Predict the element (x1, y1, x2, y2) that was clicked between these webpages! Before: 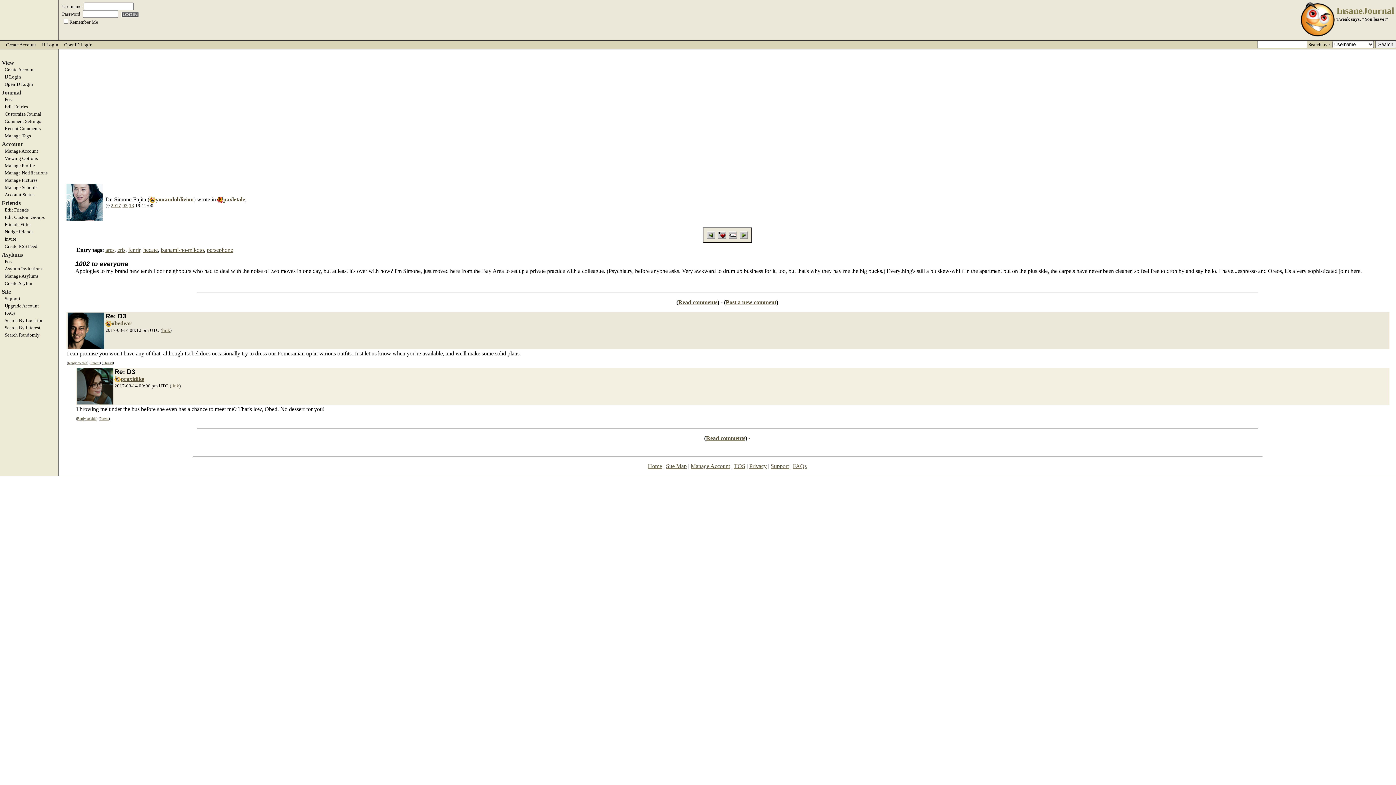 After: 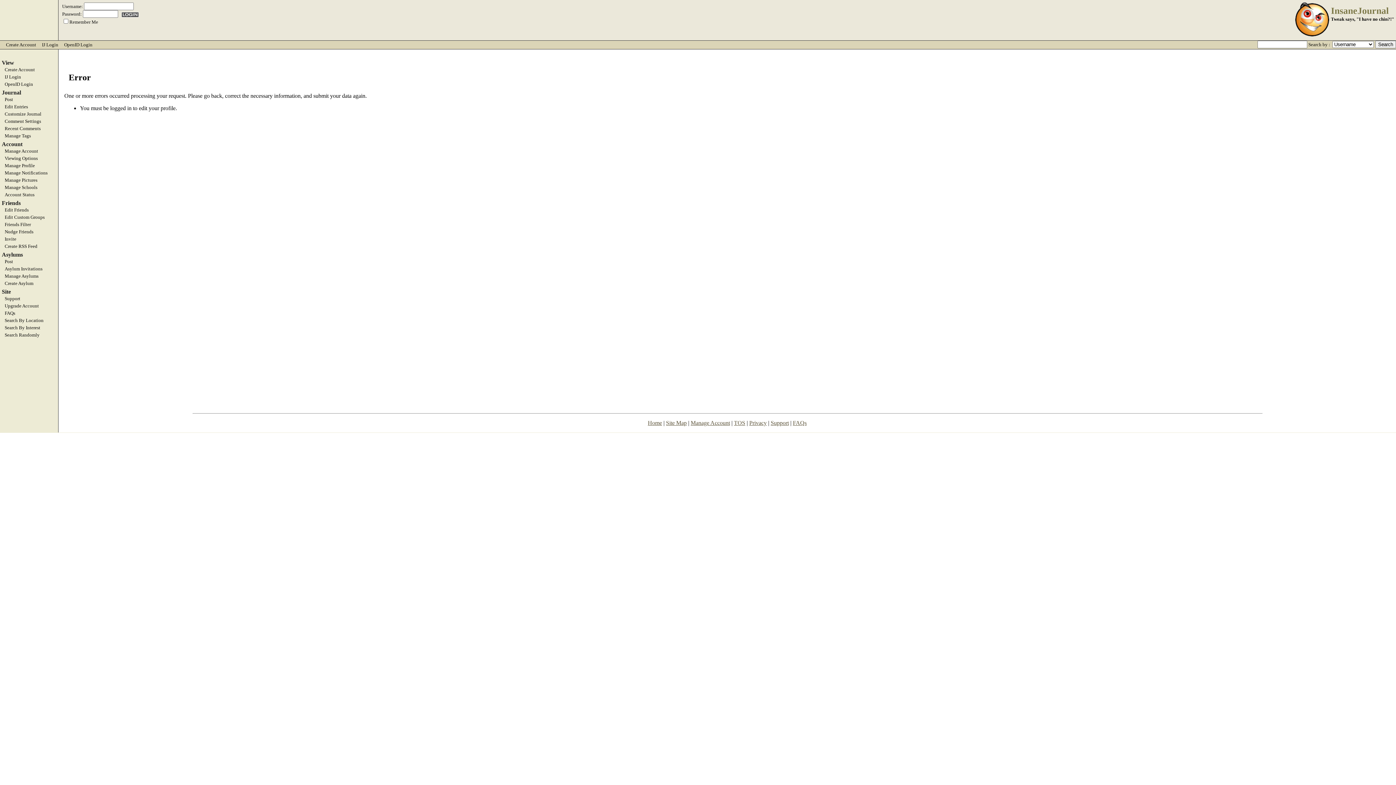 Action: bbox: (0, 118, 58, 124) label: Comment Settings